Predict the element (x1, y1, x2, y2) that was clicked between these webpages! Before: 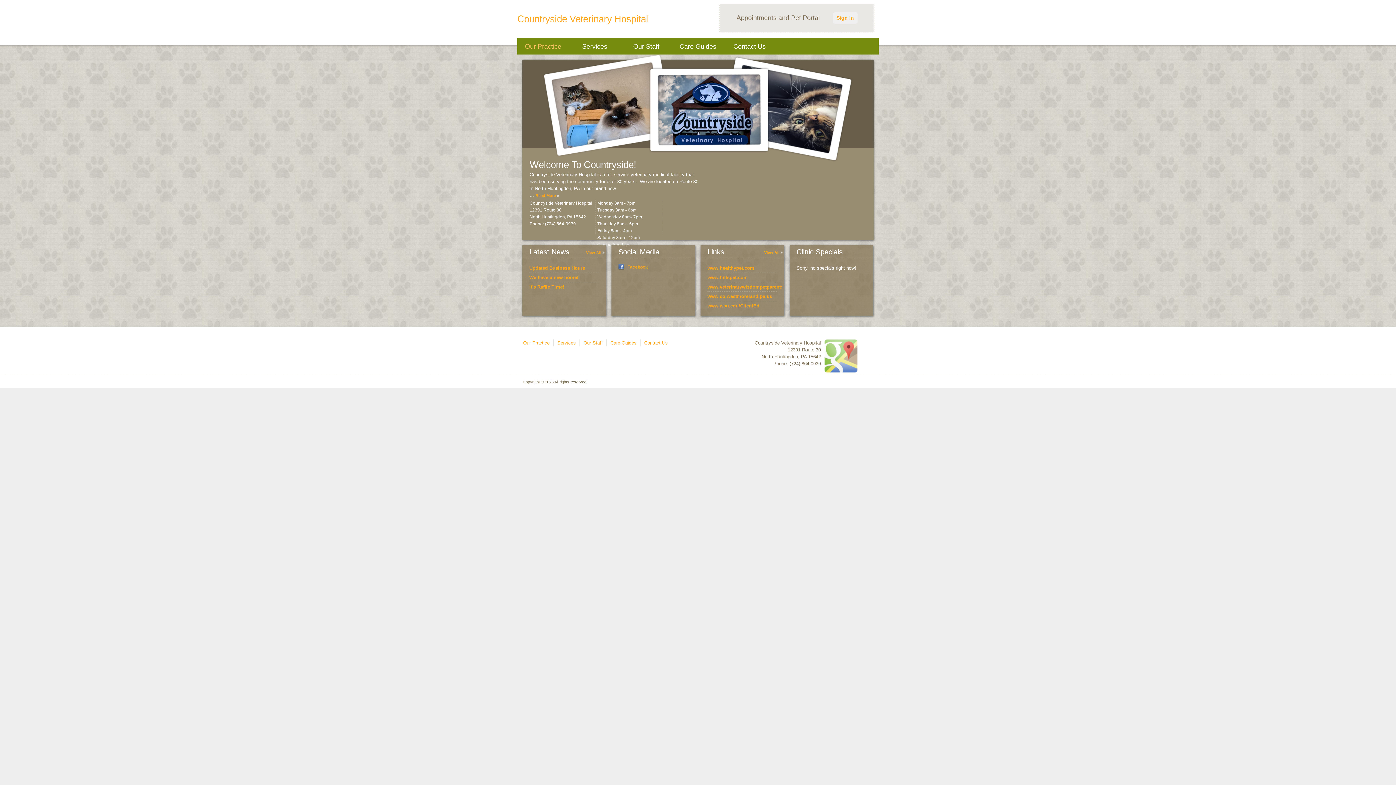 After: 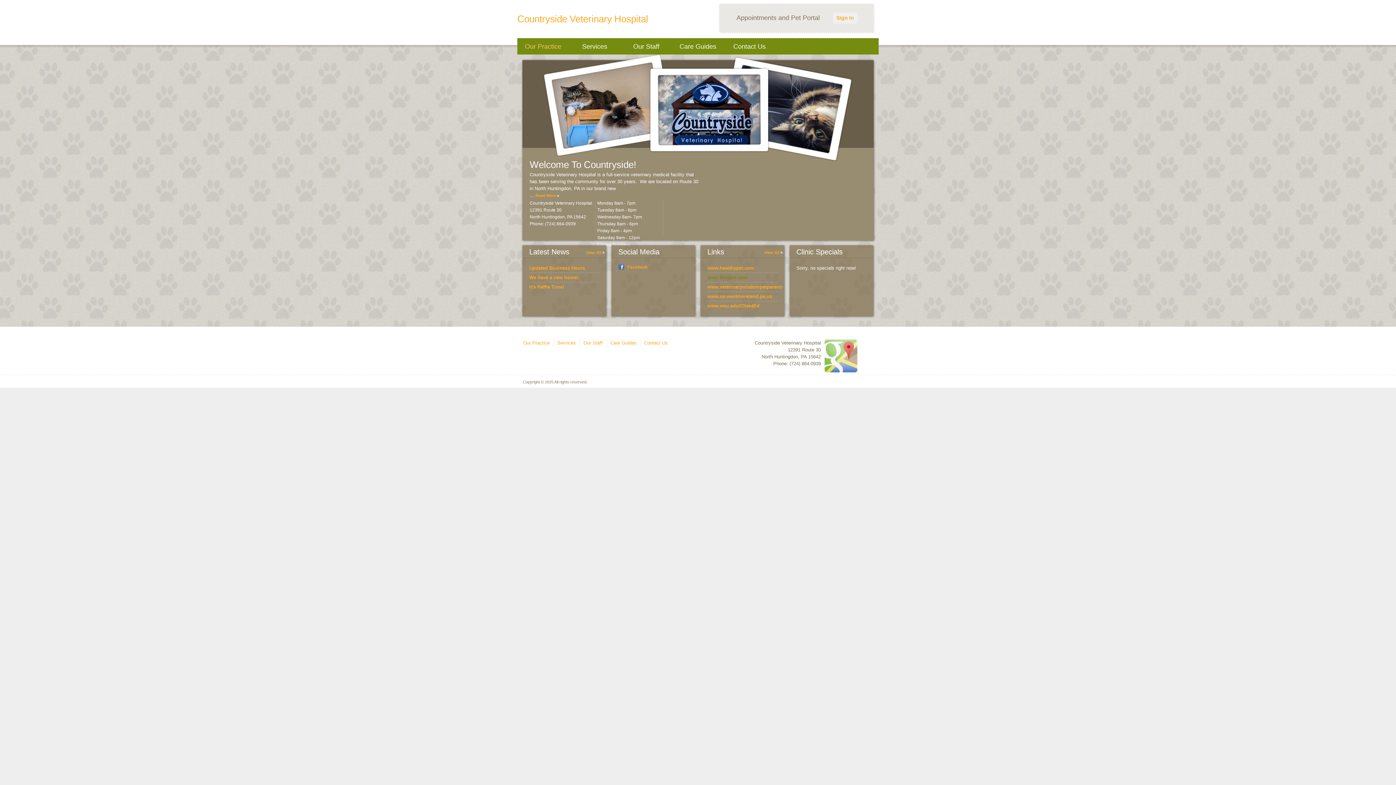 Action: label: www.hillspet.com bbox: (707, 274, 748, 280)